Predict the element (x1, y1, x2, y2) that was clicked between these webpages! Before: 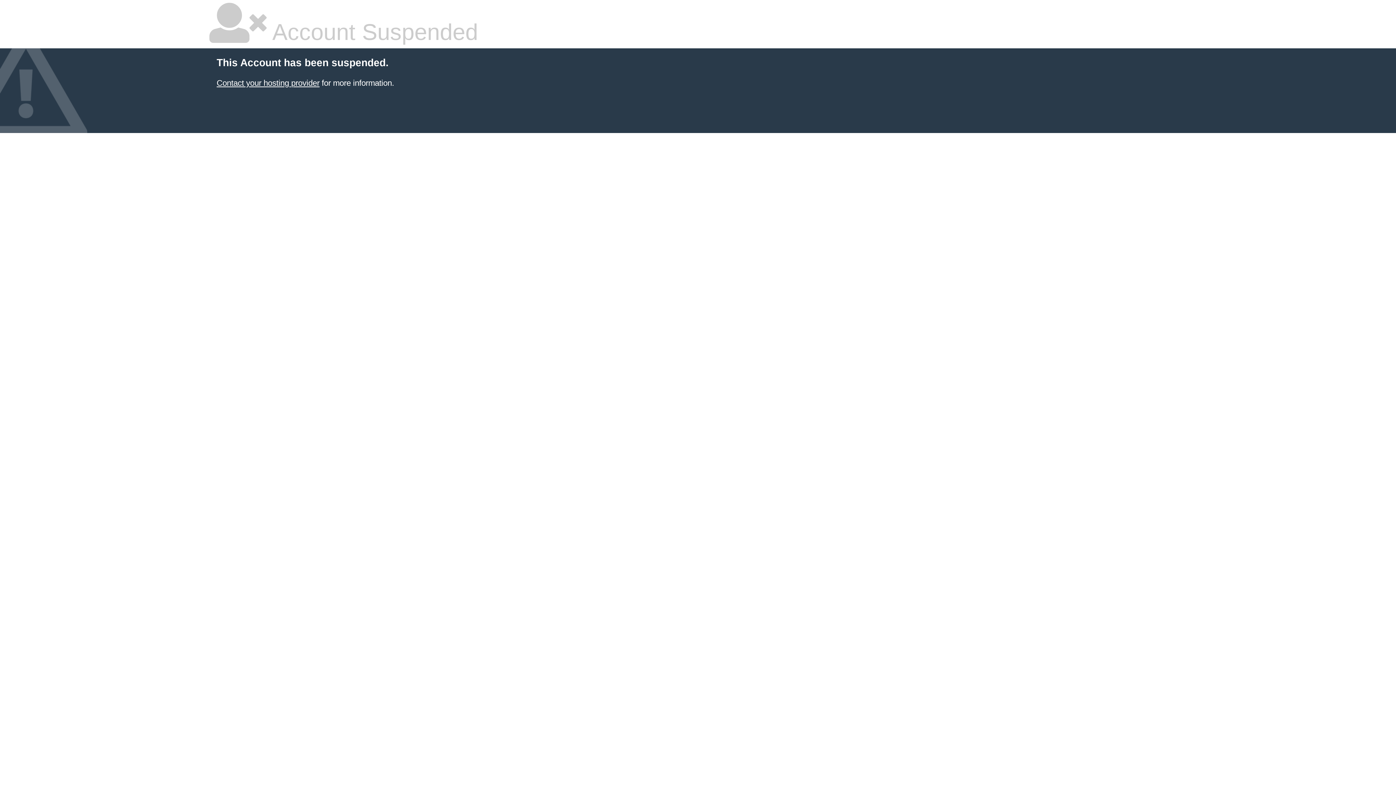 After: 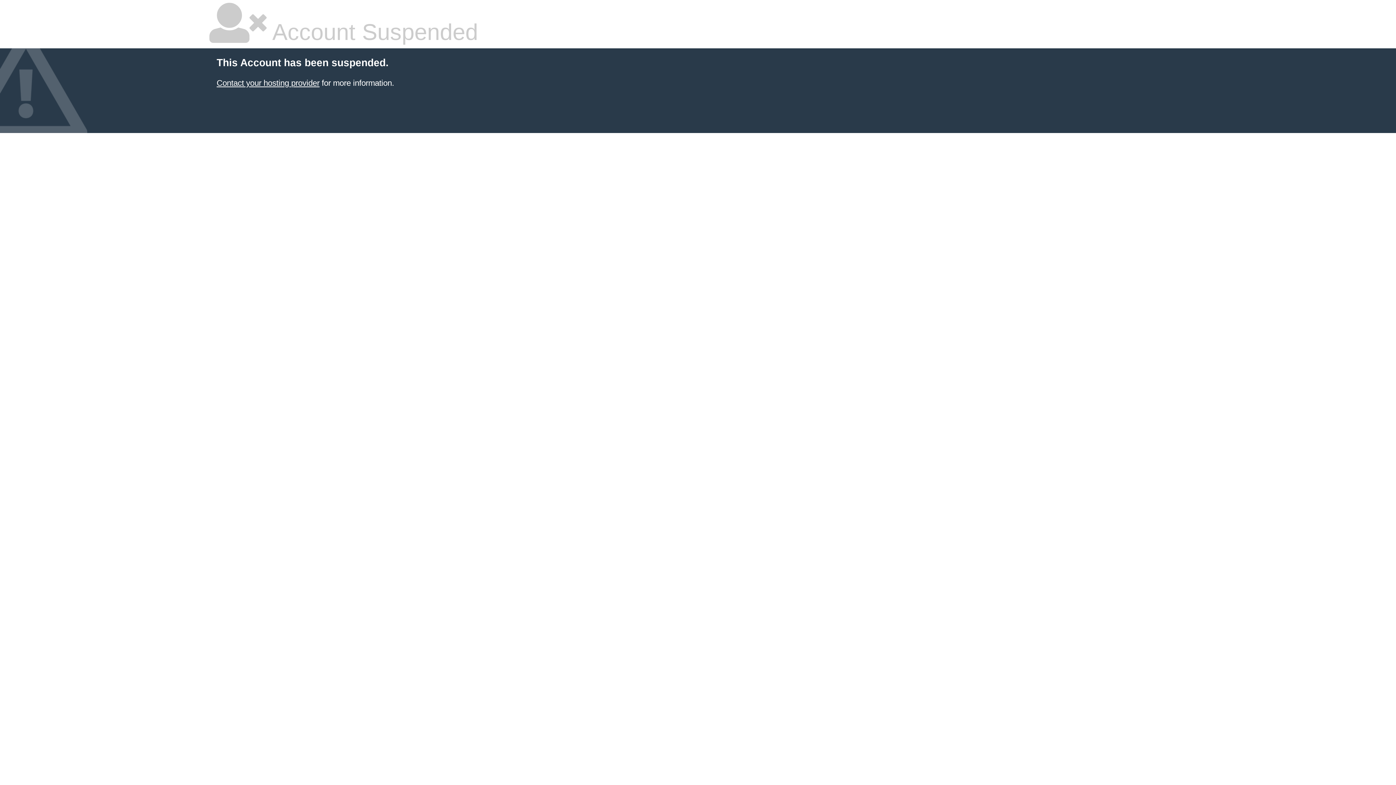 Action: bbox: (216, 78, 319, 87) label: Contact your hosting provider